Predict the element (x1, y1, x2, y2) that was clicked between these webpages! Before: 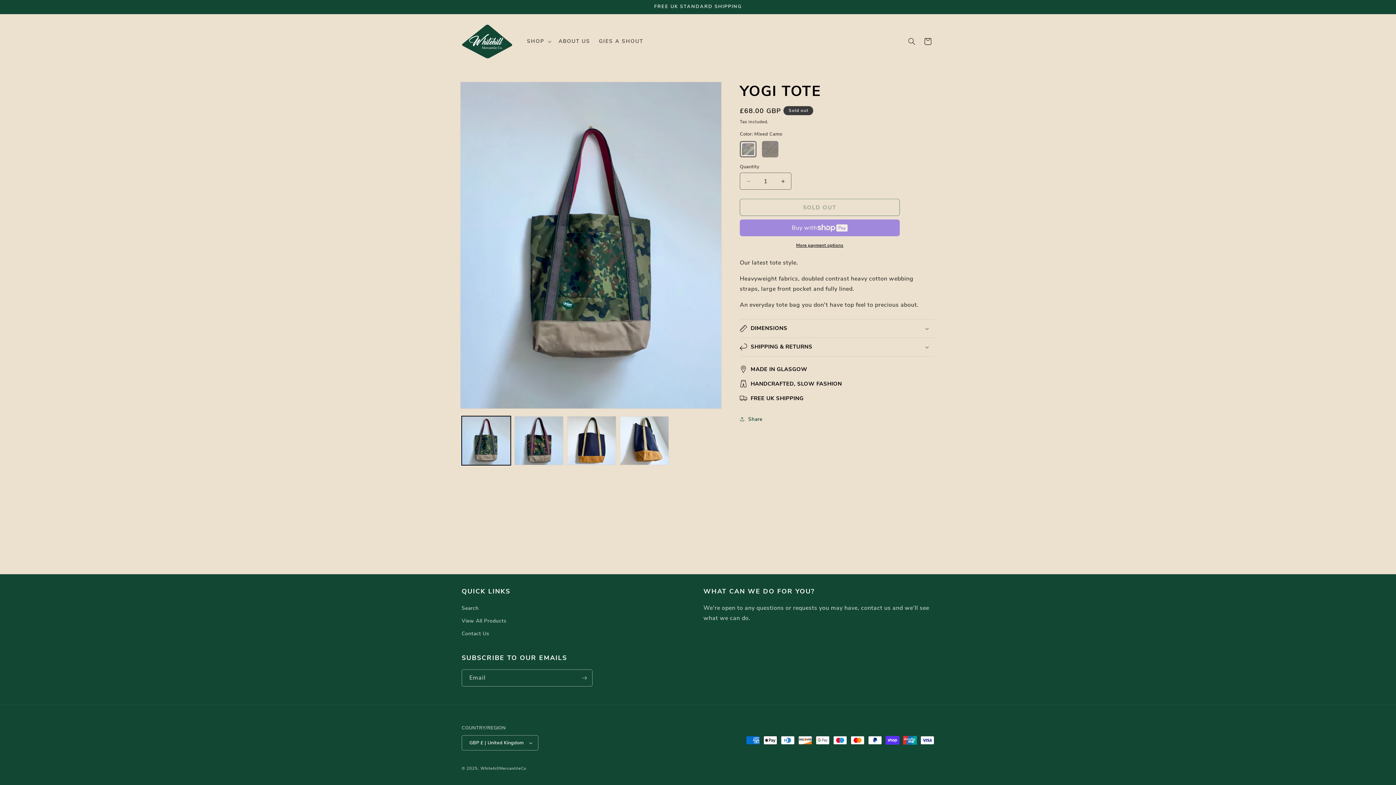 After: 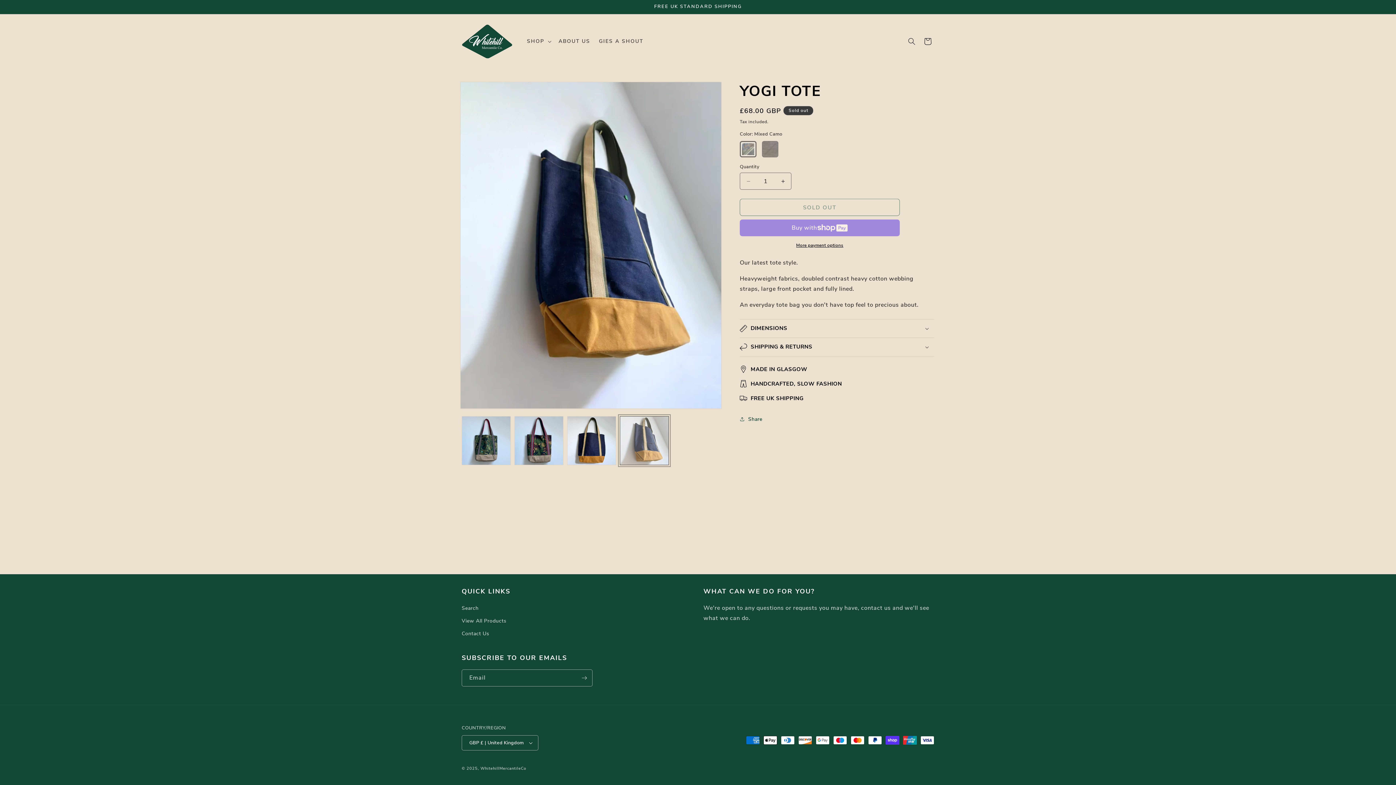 Action: bbox: (620, 416, 669, 465) label: Load image 5 in gallery view